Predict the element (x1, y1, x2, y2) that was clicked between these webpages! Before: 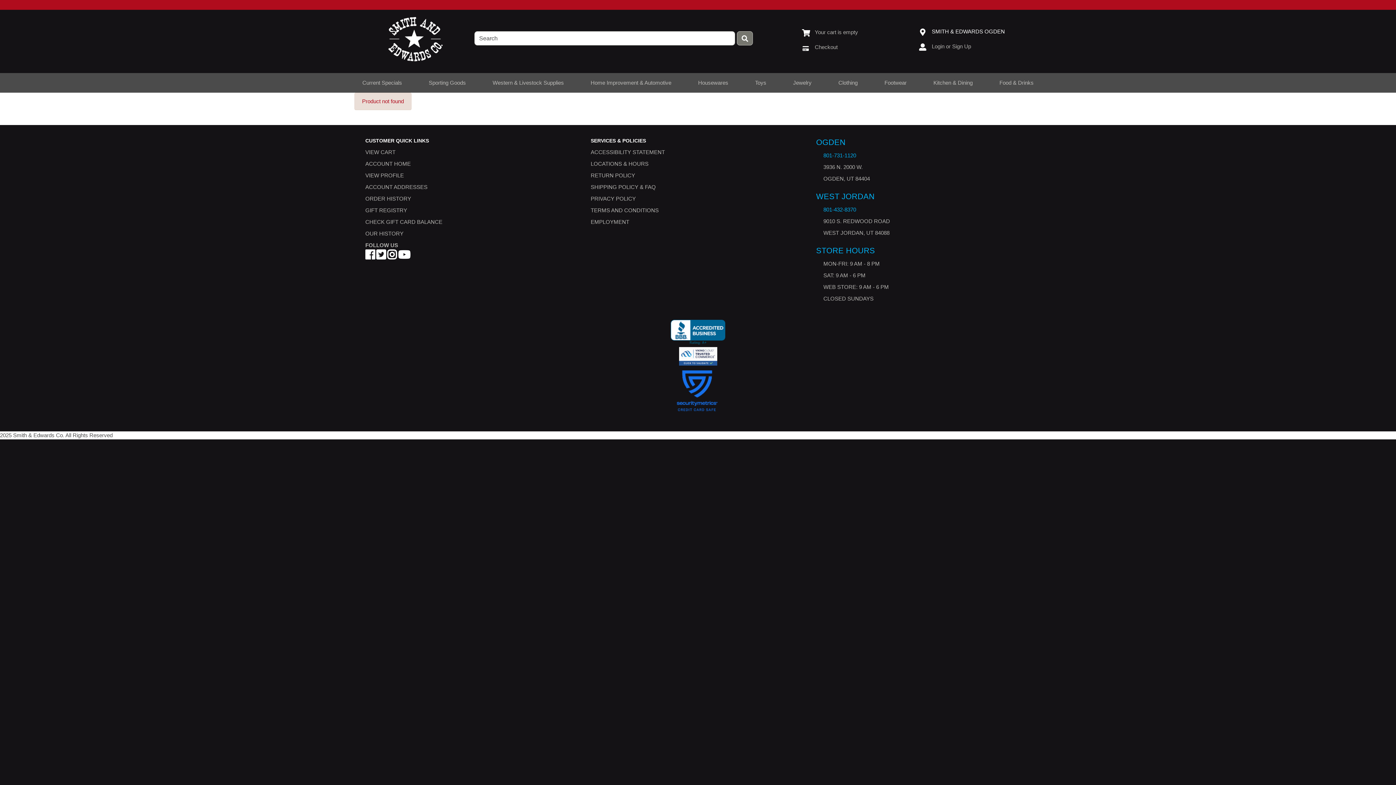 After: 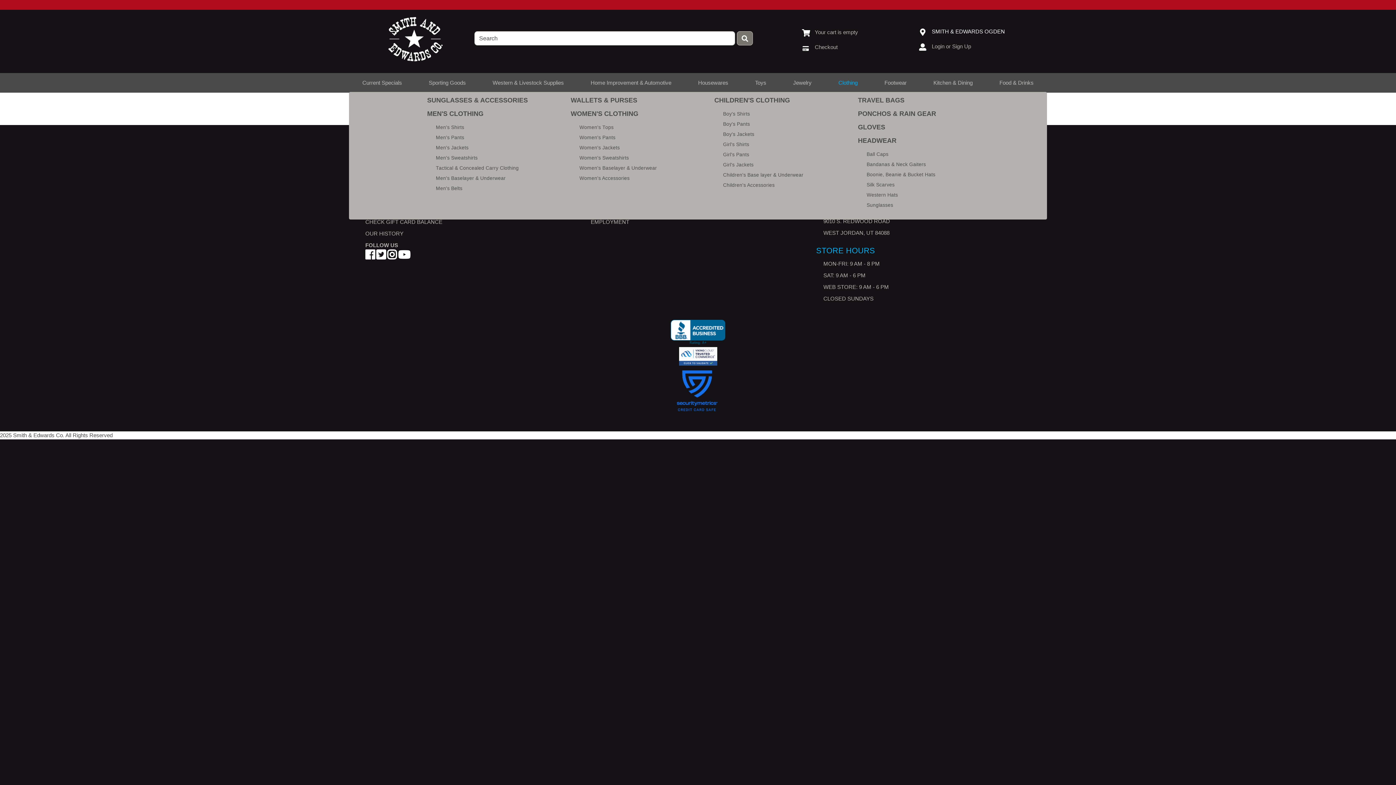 Action: label: Clothing bbox: (828, 76, 868, 89)